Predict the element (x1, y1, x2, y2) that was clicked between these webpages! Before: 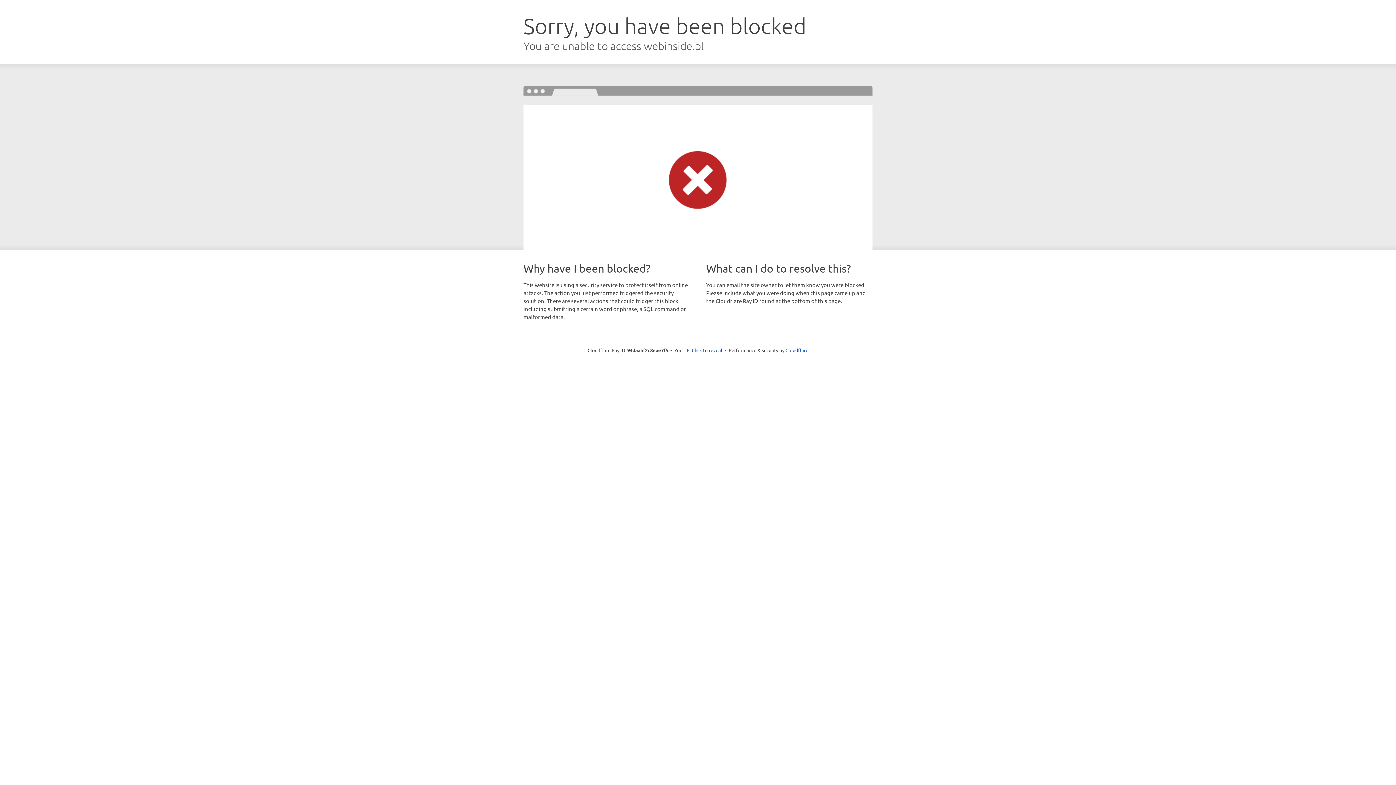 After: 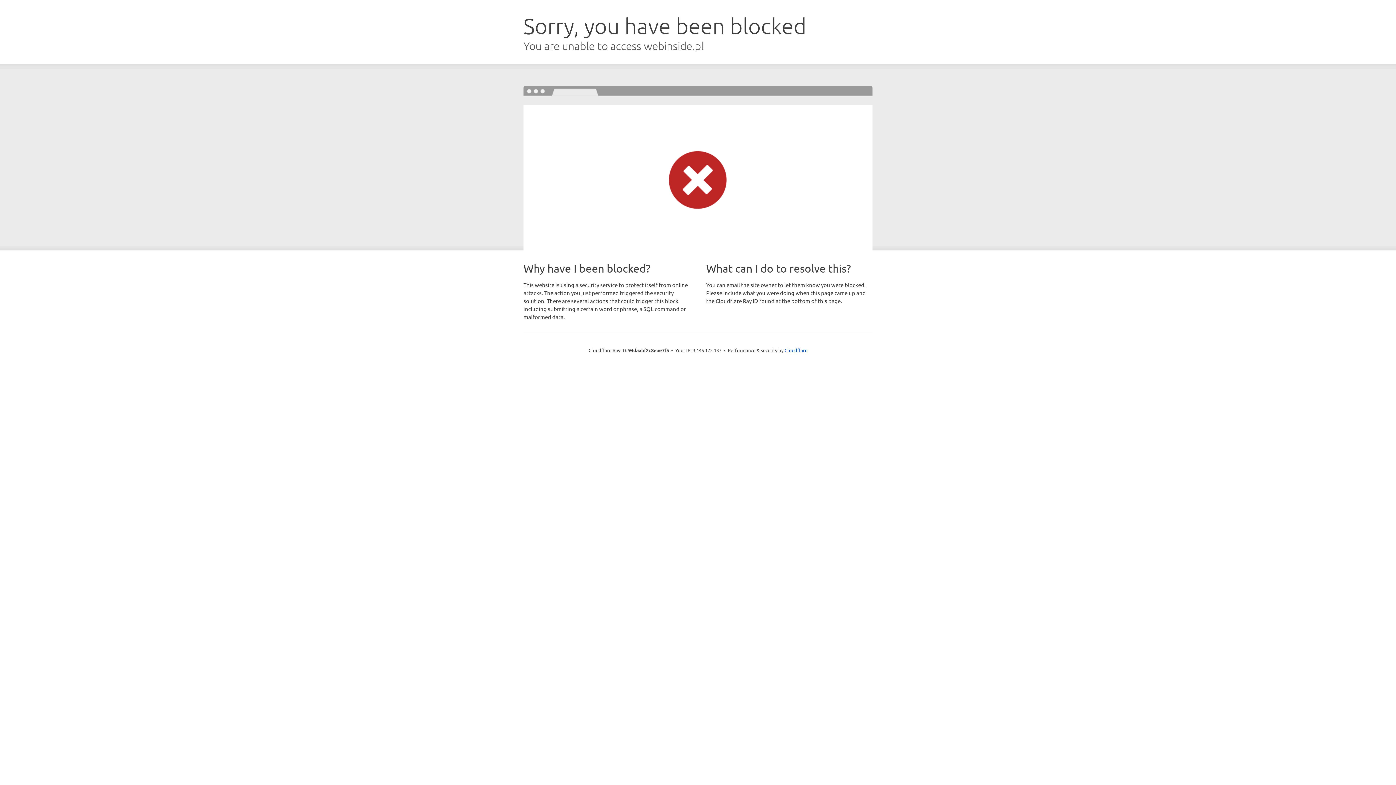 Action: label: Click to reveal bbox: (692, 346, 722, 353)